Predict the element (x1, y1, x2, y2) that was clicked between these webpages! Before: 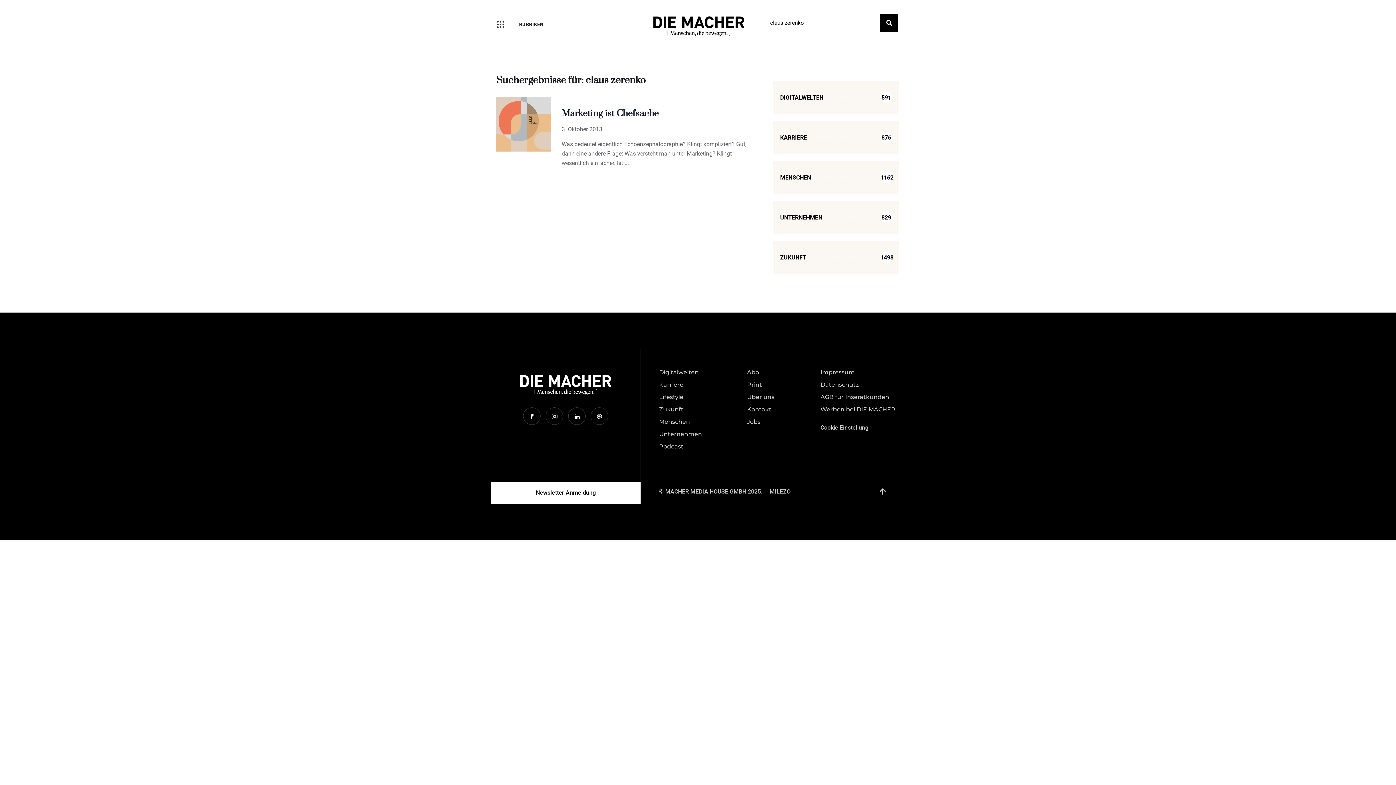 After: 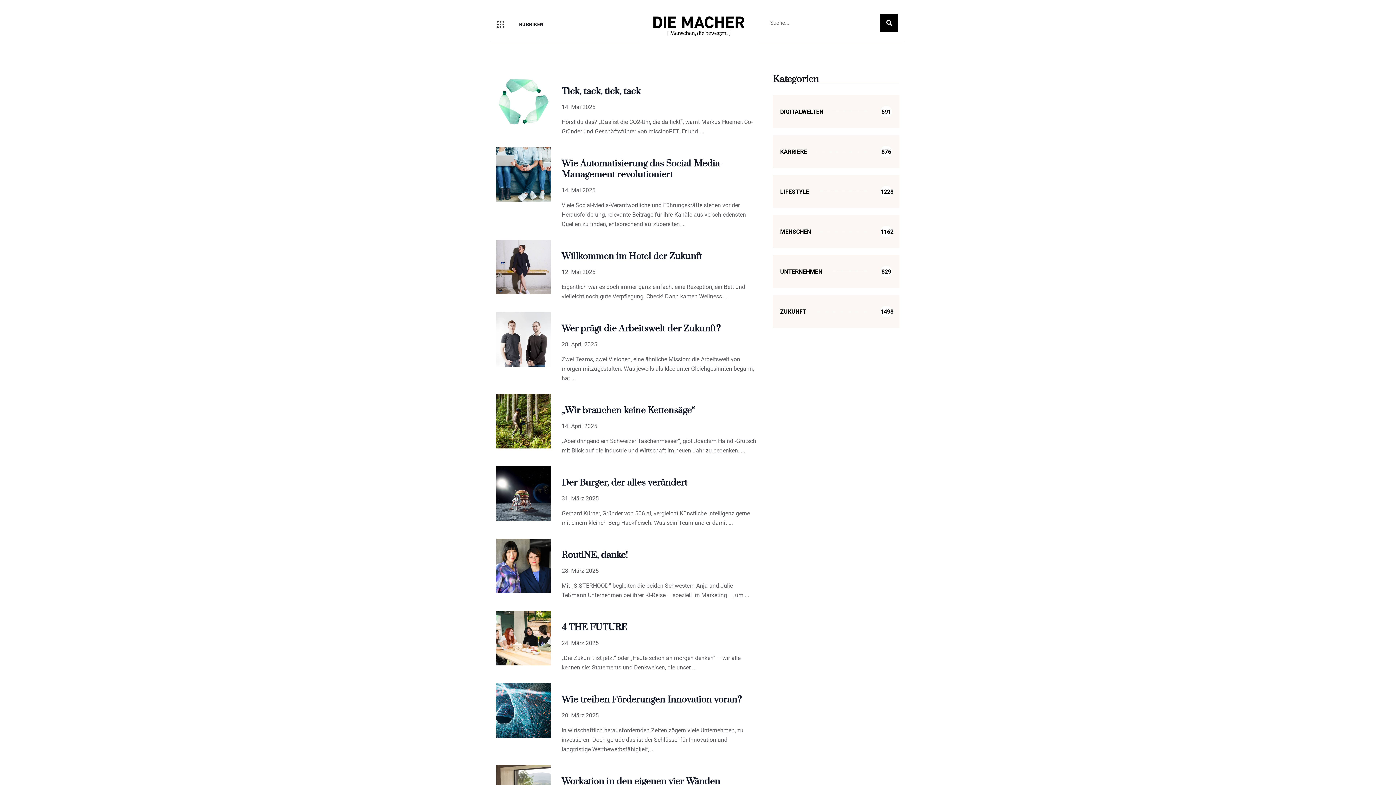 Action: bbox: (773, 241, 899, 273) label: ZUKUNFT
1498